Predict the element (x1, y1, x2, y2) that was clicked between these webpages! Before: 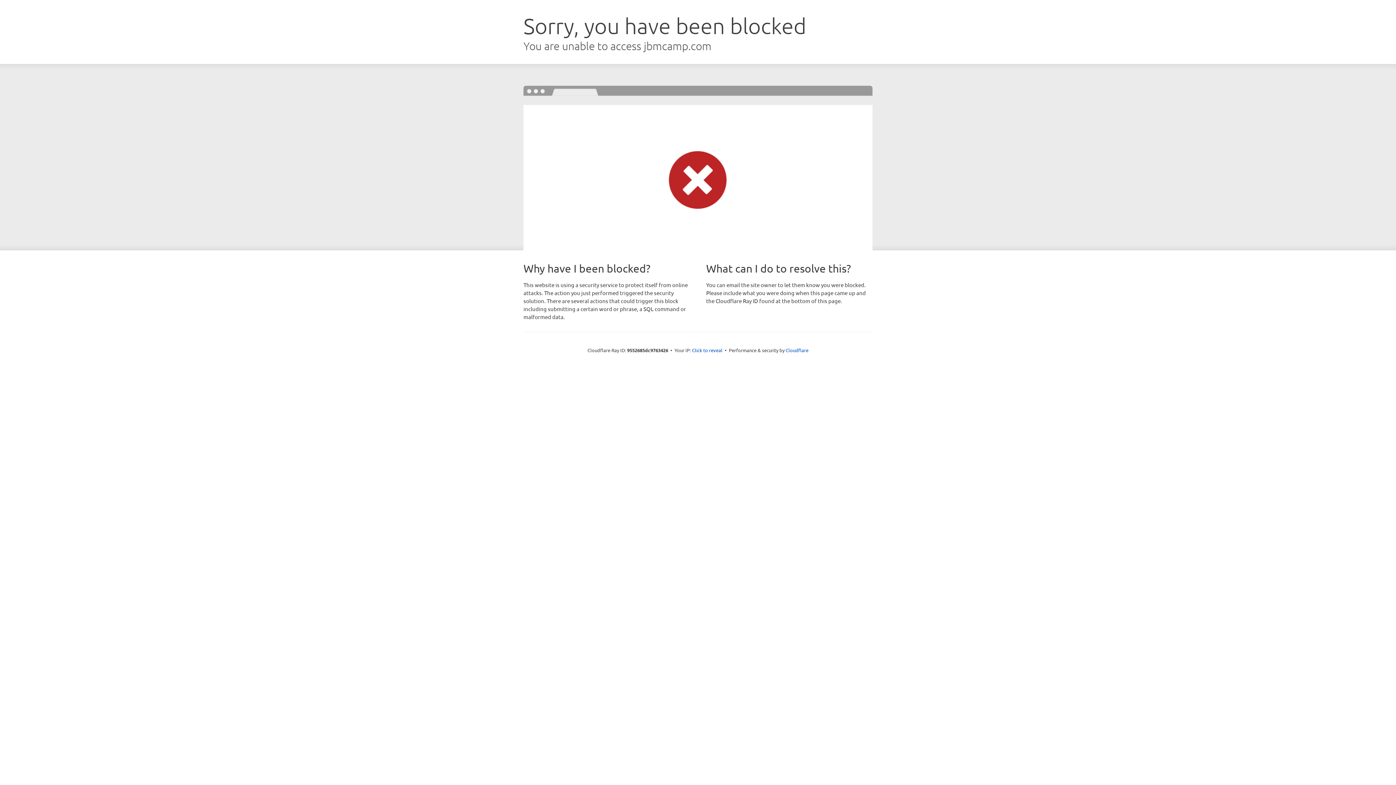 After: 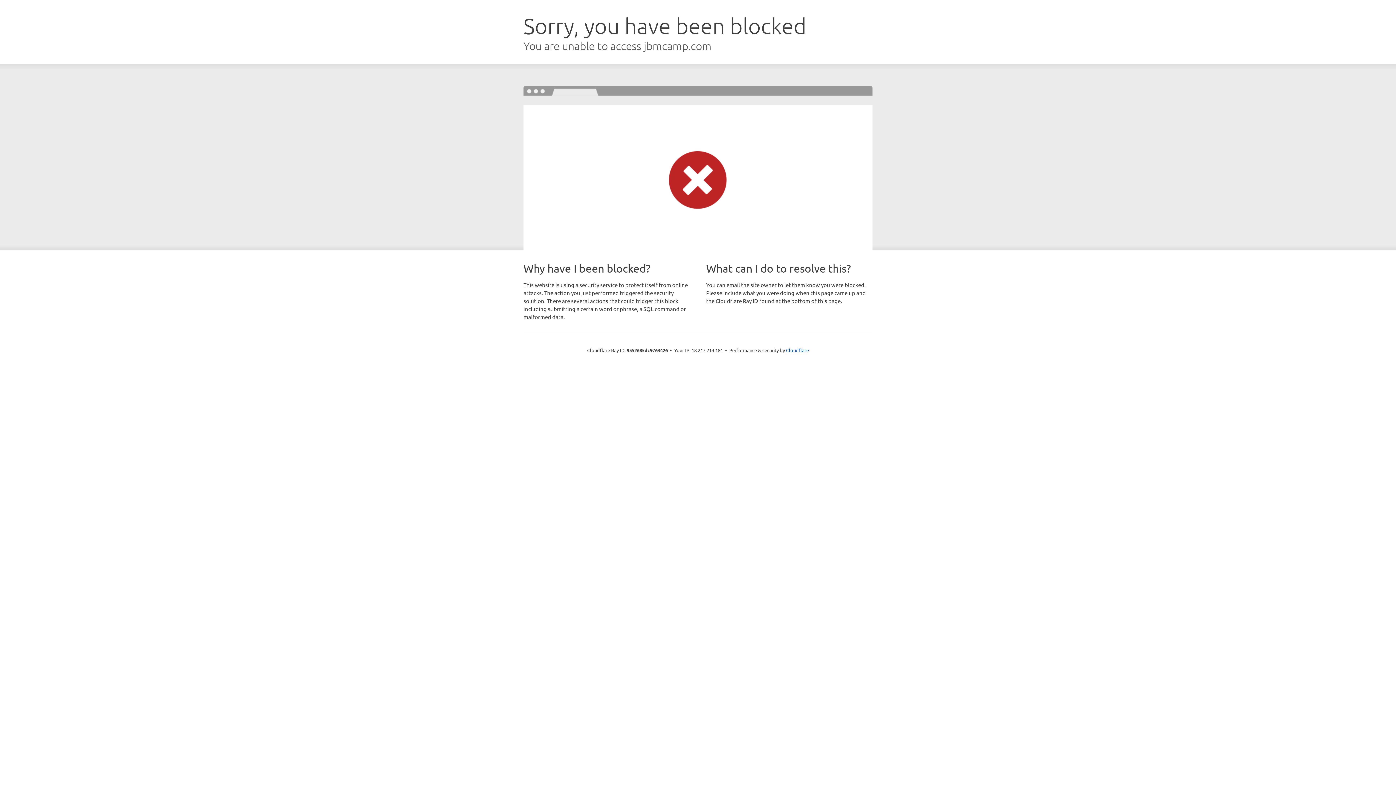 Action: label: Click to reveal bbox: (692, 346, 722, 353)